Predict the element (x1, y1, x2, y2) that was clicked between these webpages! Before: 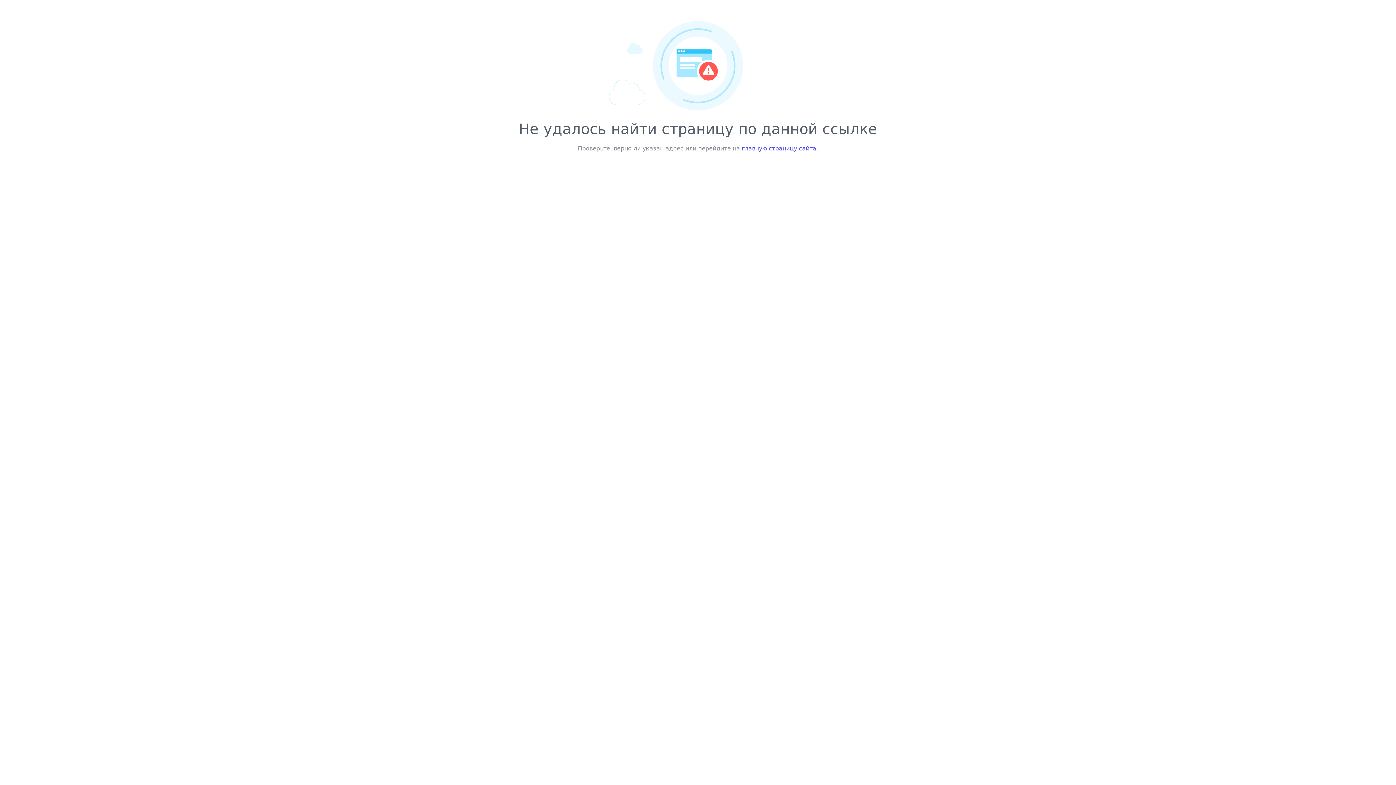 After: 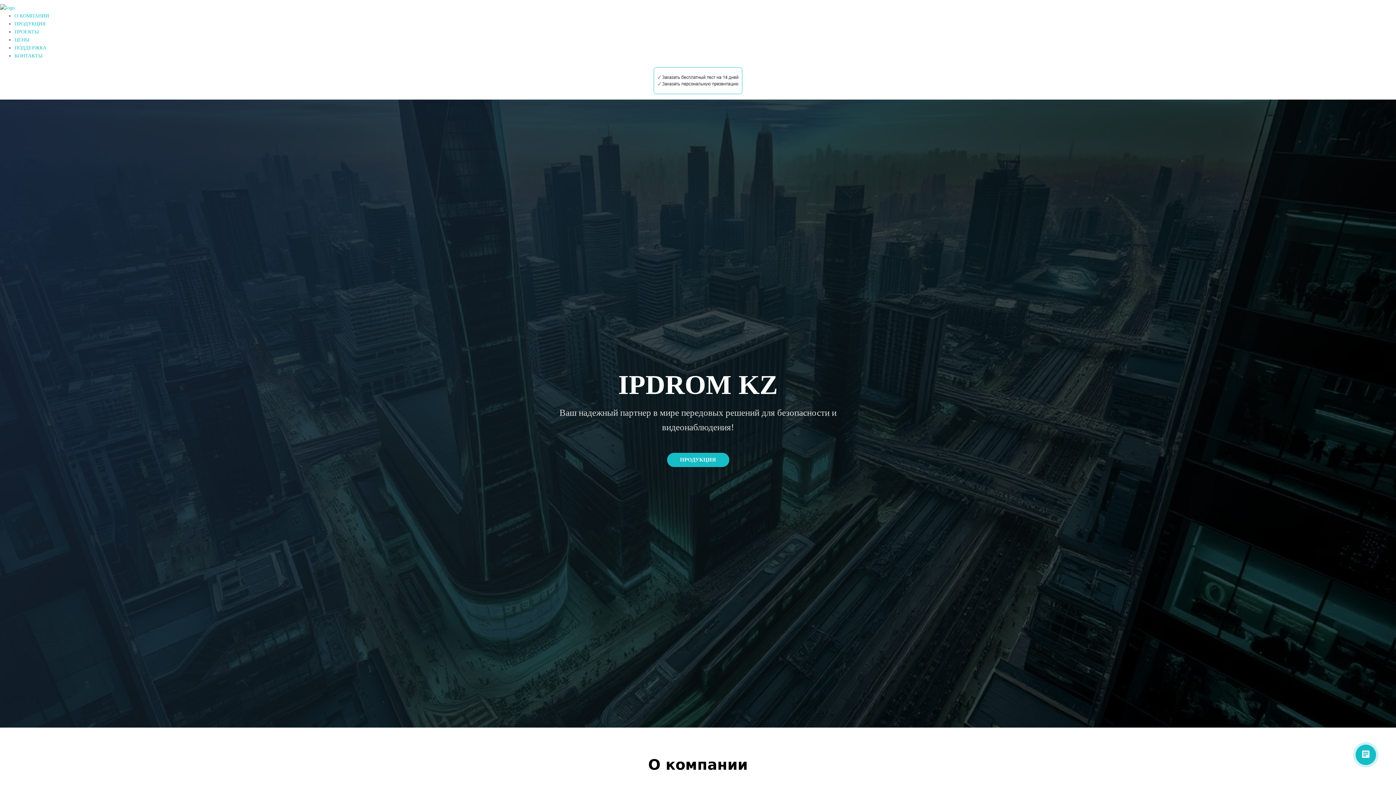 Action: label: главную страницу сайта bbox: (742, 145, 816, 152)